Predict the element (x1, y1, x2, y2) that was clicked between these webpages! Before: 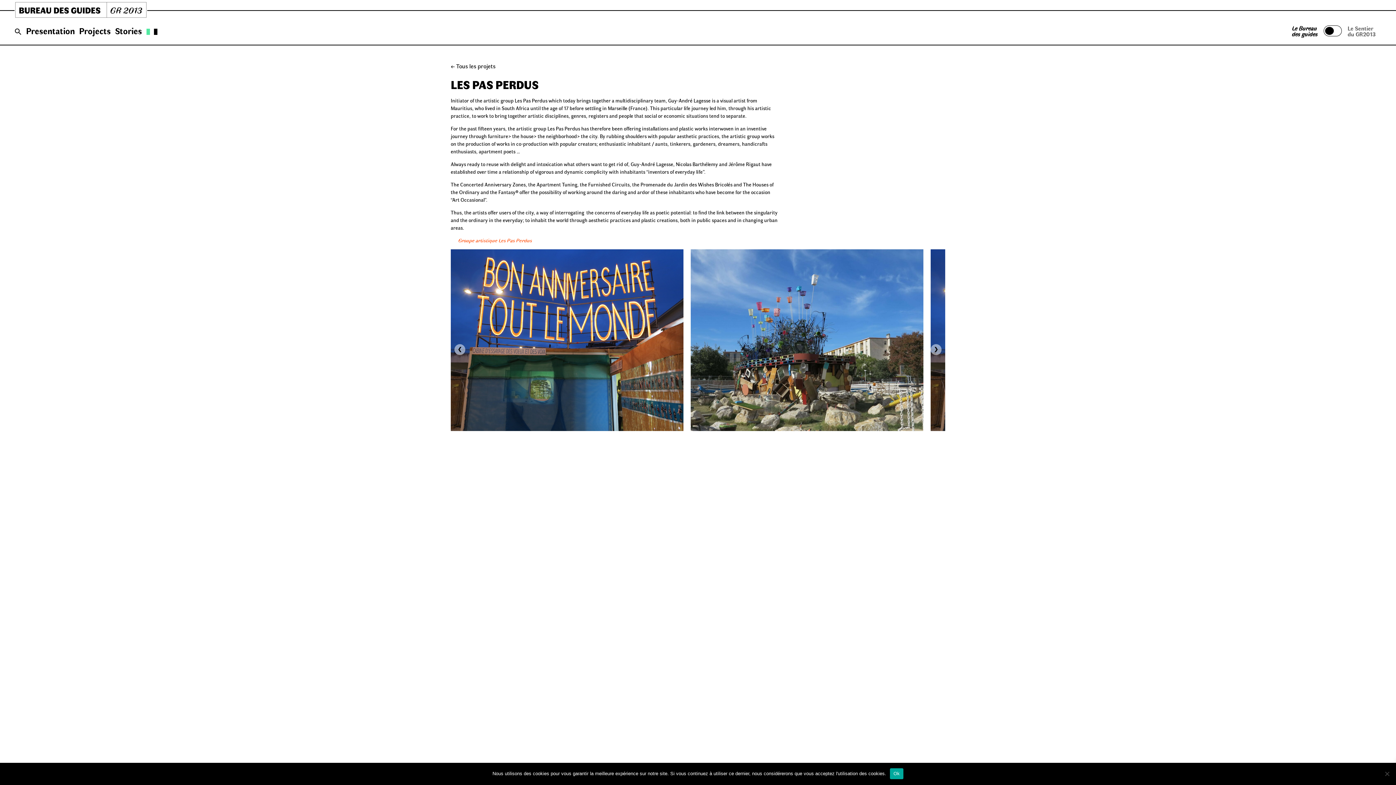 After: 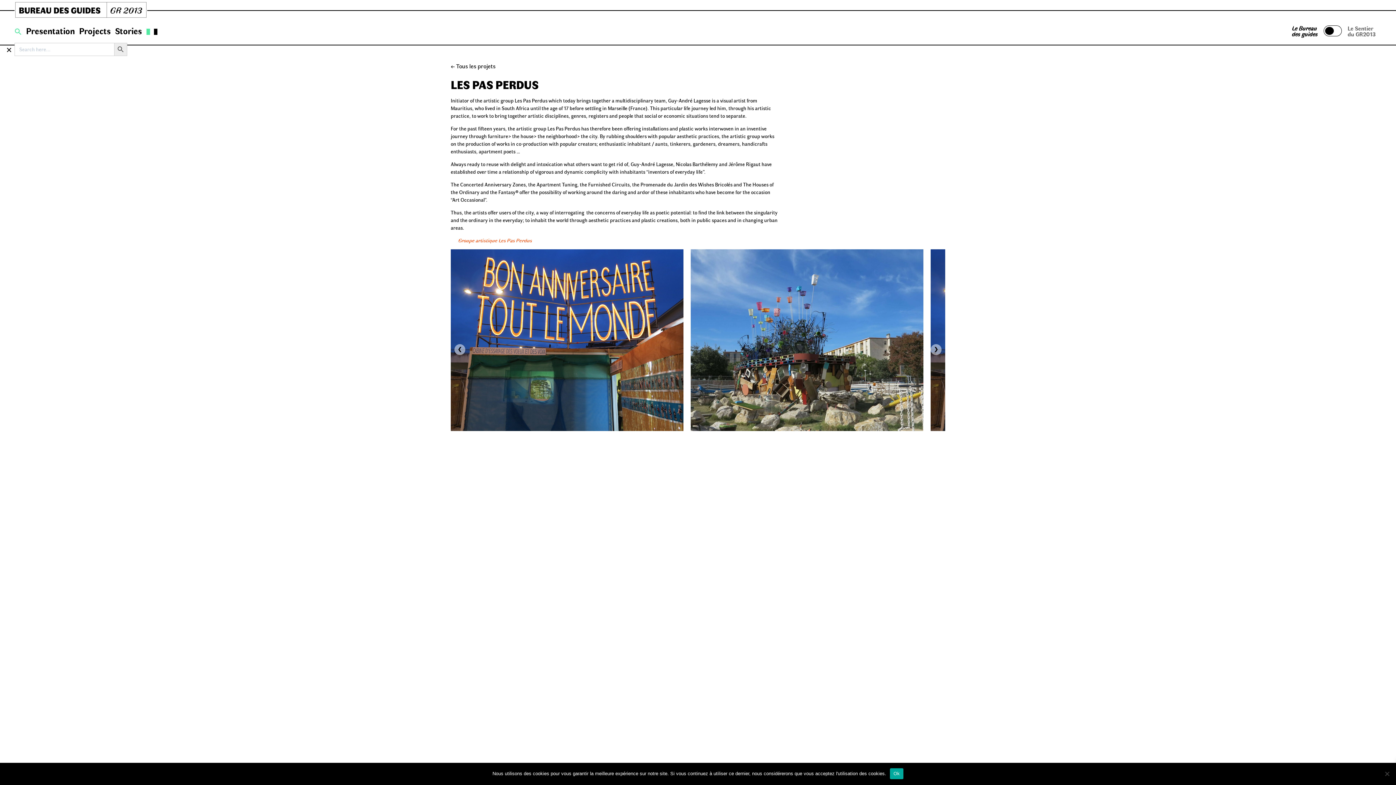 Action: bbox: (14, 27, 21, 36) label: Search Icon Link